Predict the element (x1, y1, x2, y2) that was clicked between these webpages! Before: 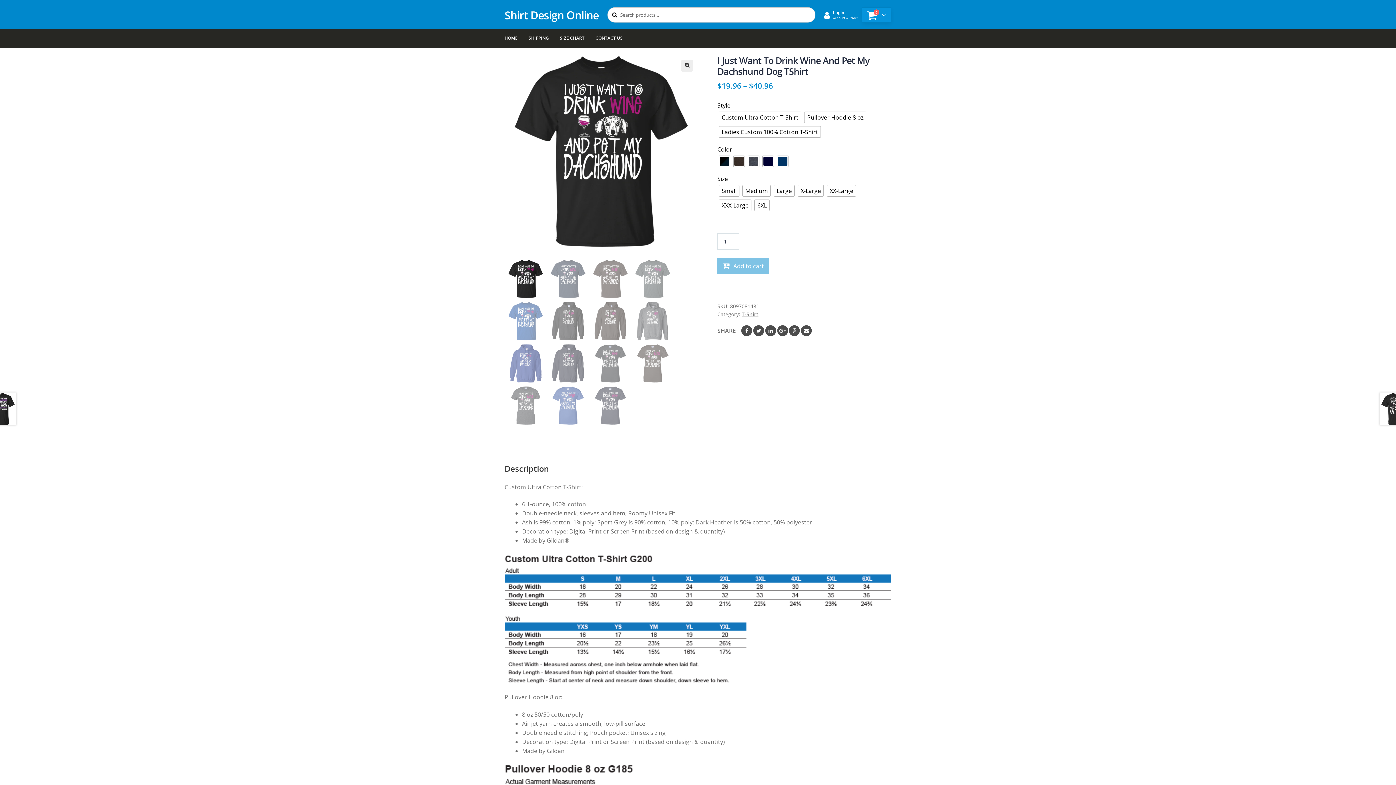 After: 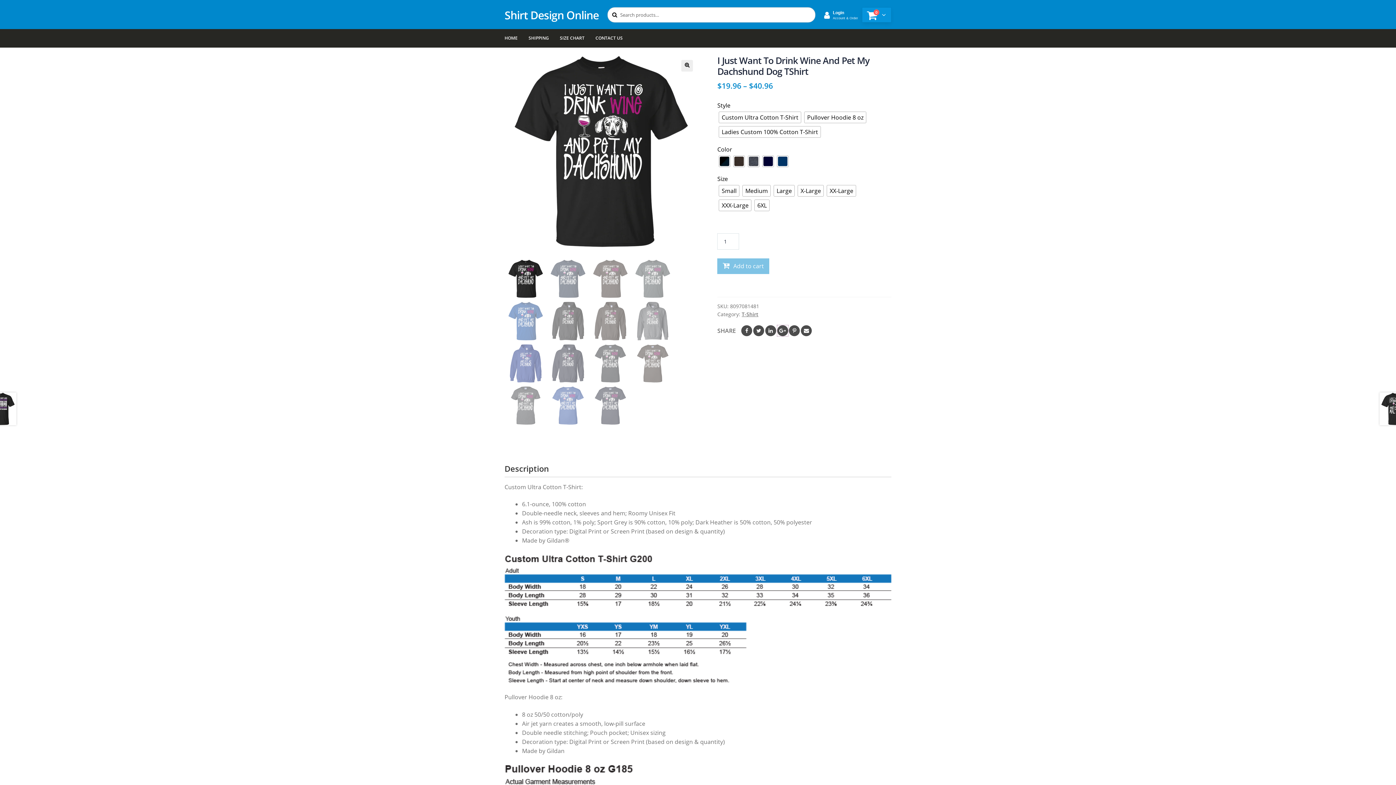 Action: bbox: (777, 325, 788, 336) label: Google +